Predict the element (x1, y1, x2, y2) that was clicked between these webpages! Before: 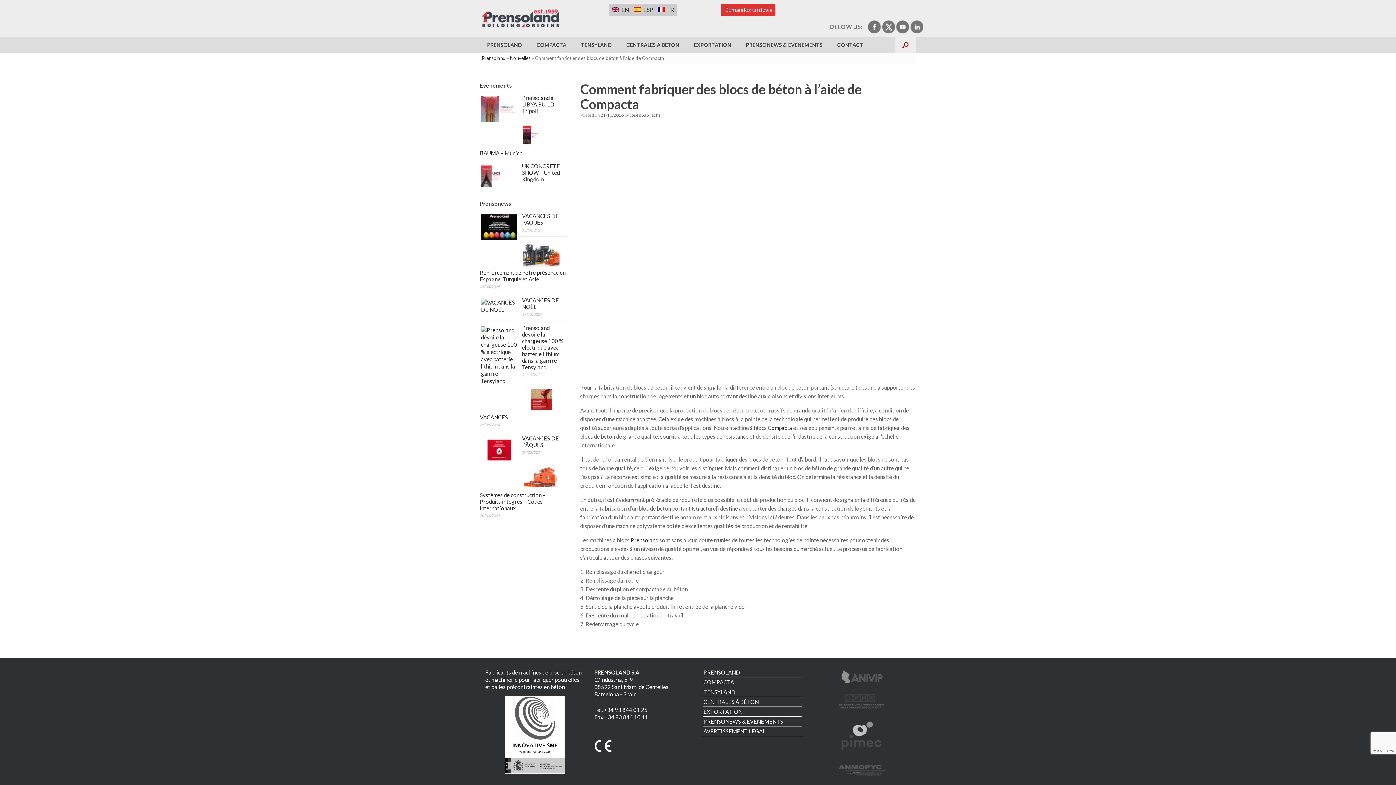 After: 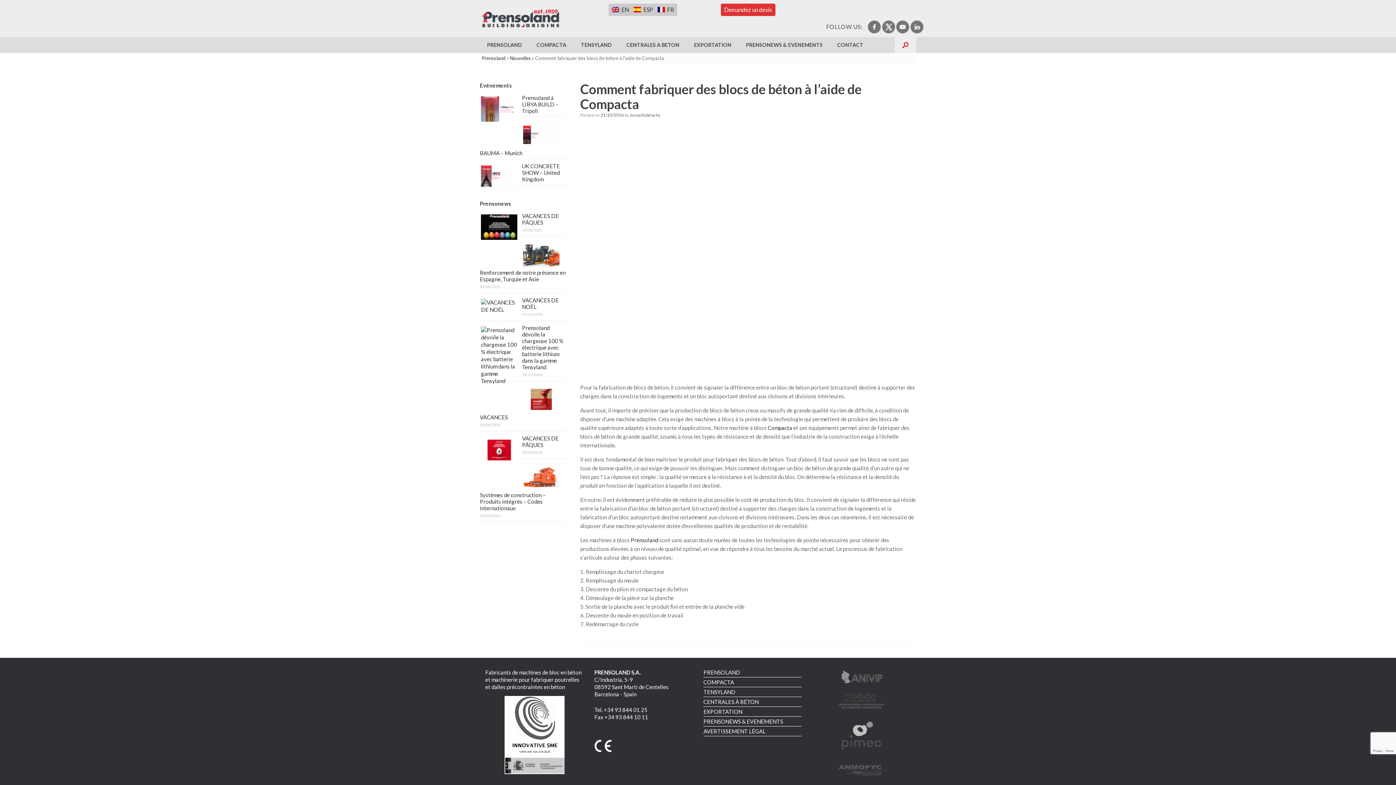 Action: bbox: (600, 112, 624, 117) label: 21/10/2016